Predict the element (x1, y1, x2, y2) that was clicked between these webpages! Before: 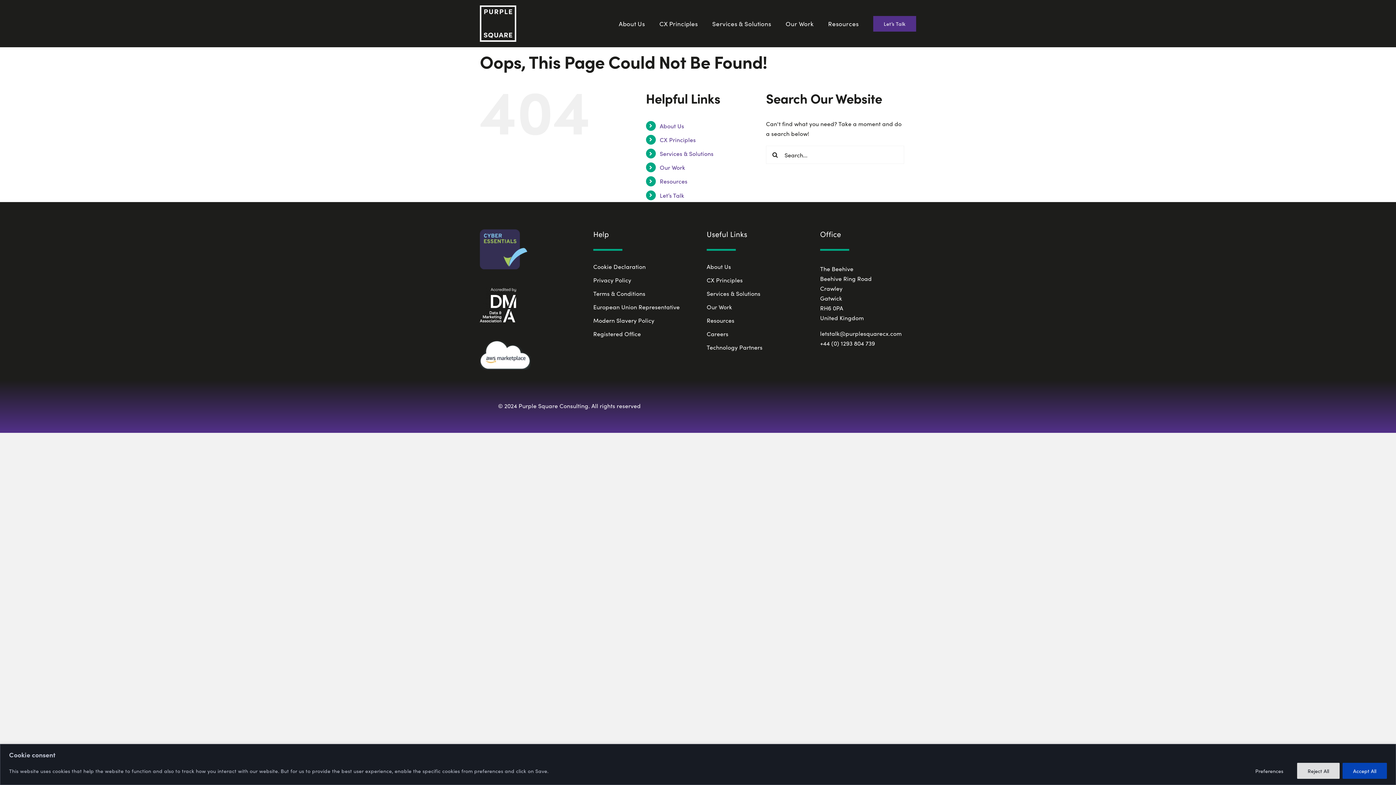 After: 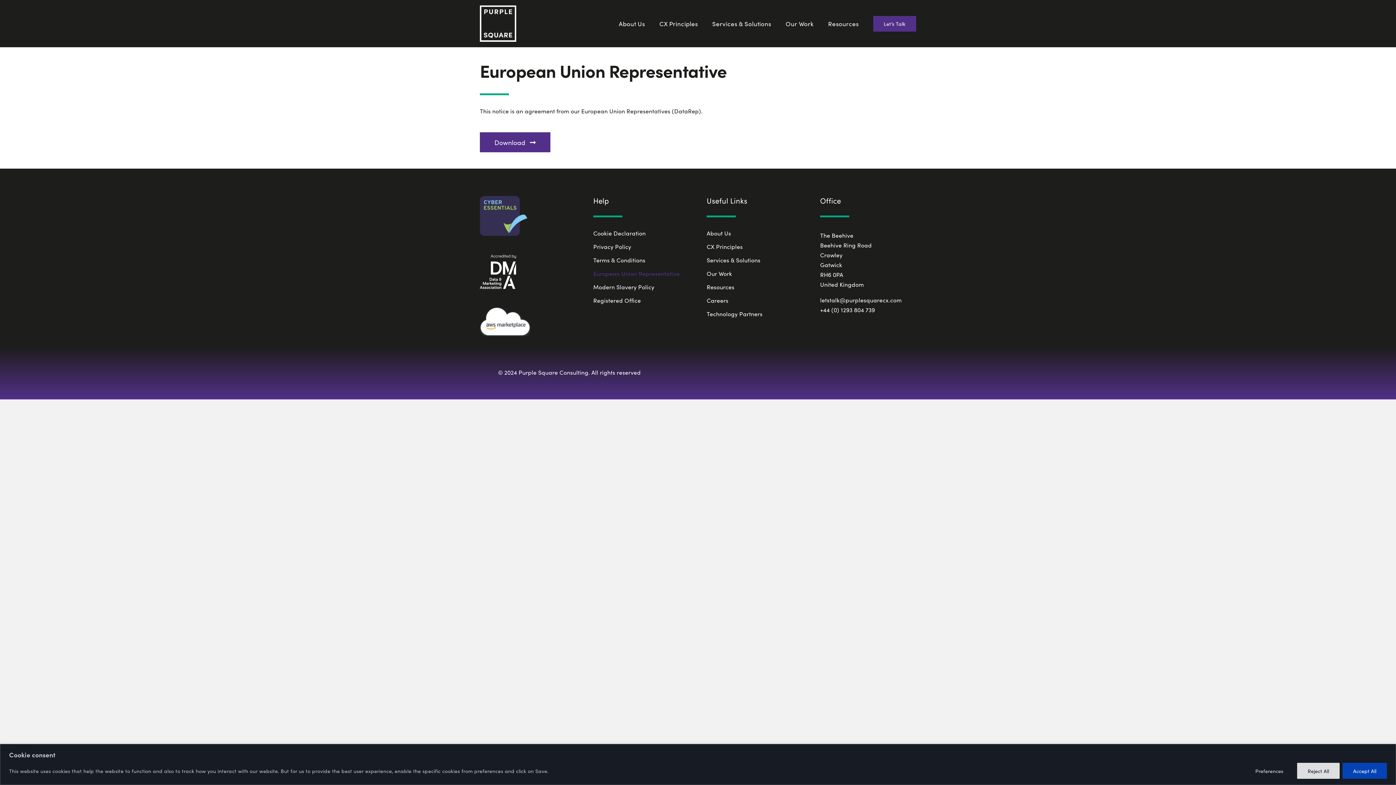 Action: bbox: (593, 298, 698, 312) label: European Union Representative